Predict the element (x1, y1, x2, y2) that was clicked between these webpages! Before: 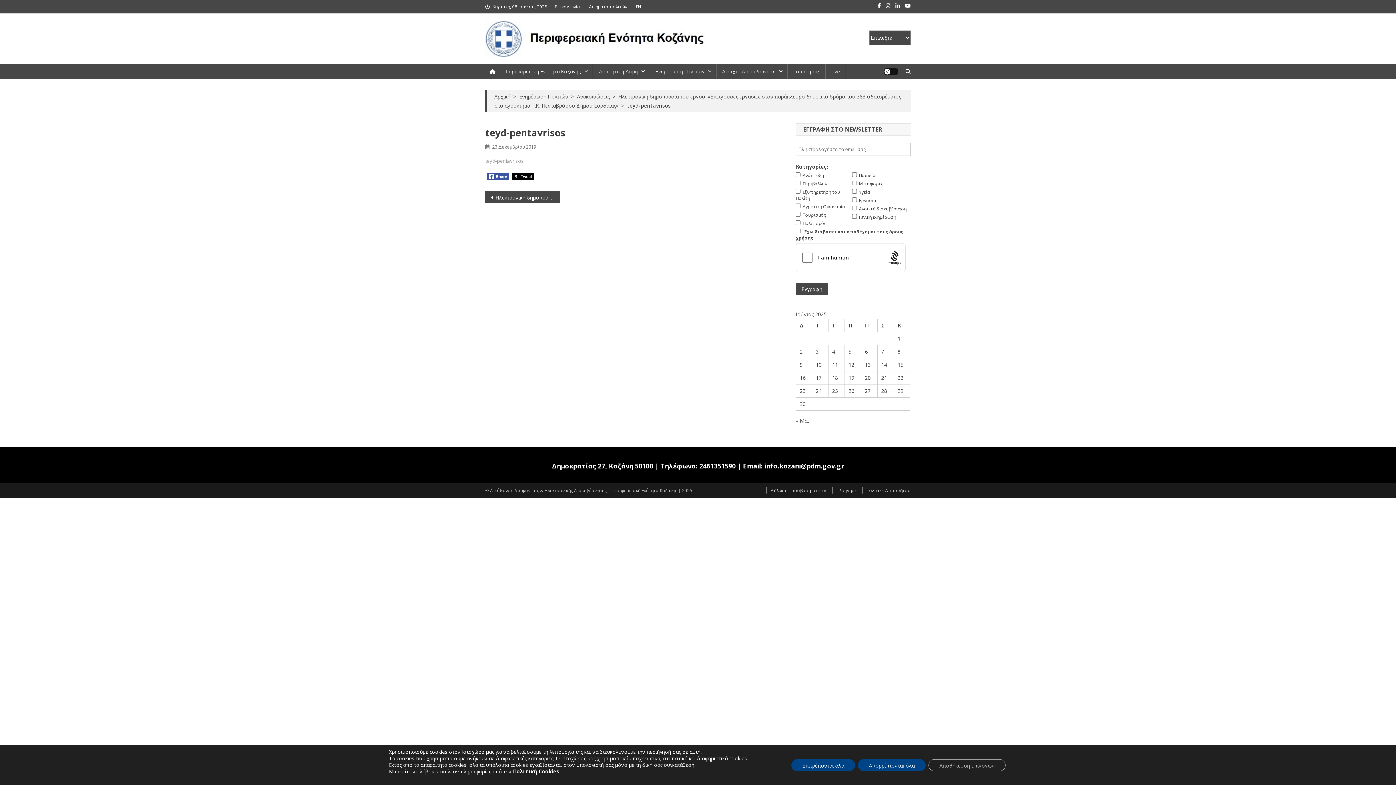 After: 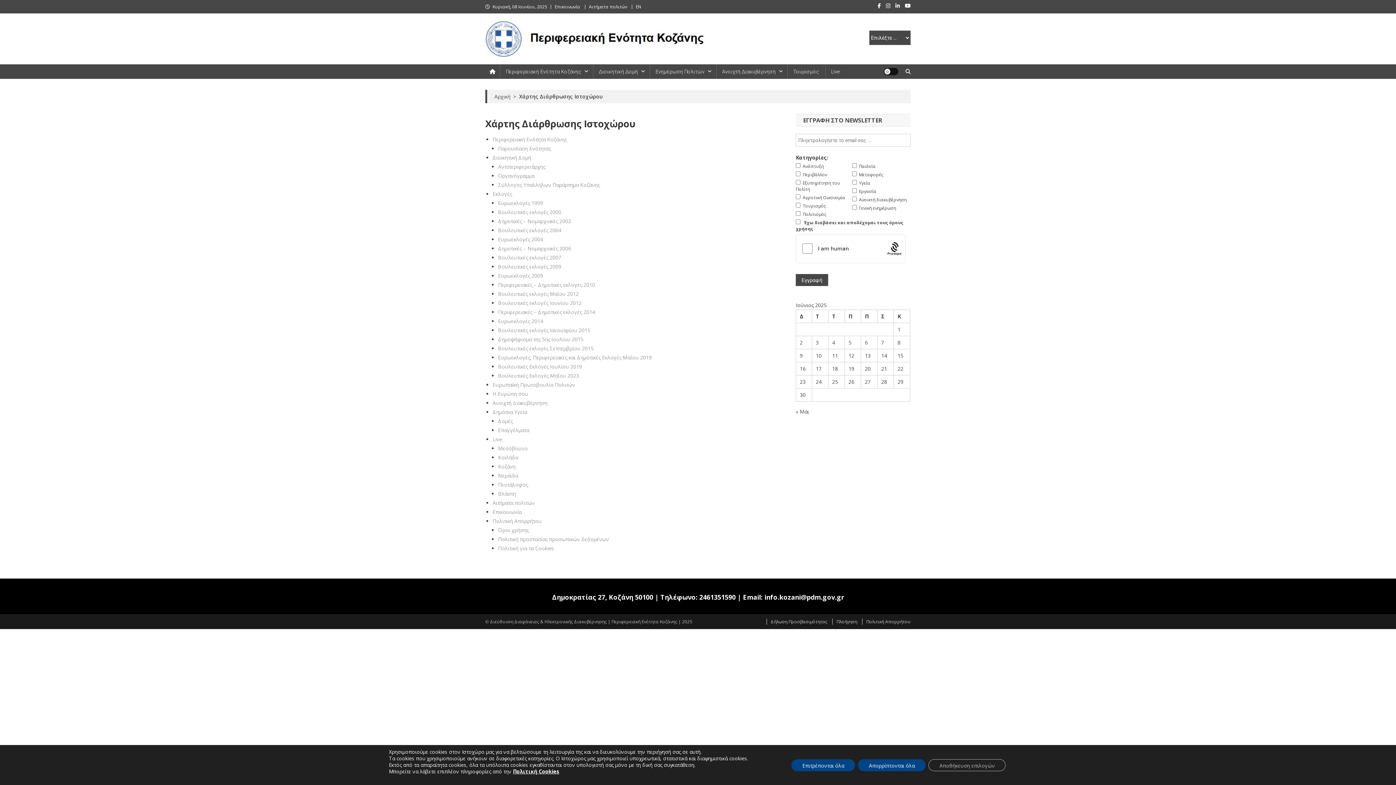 Action: label: Πλοήγηση bbox: (832, 487, 857, 493)